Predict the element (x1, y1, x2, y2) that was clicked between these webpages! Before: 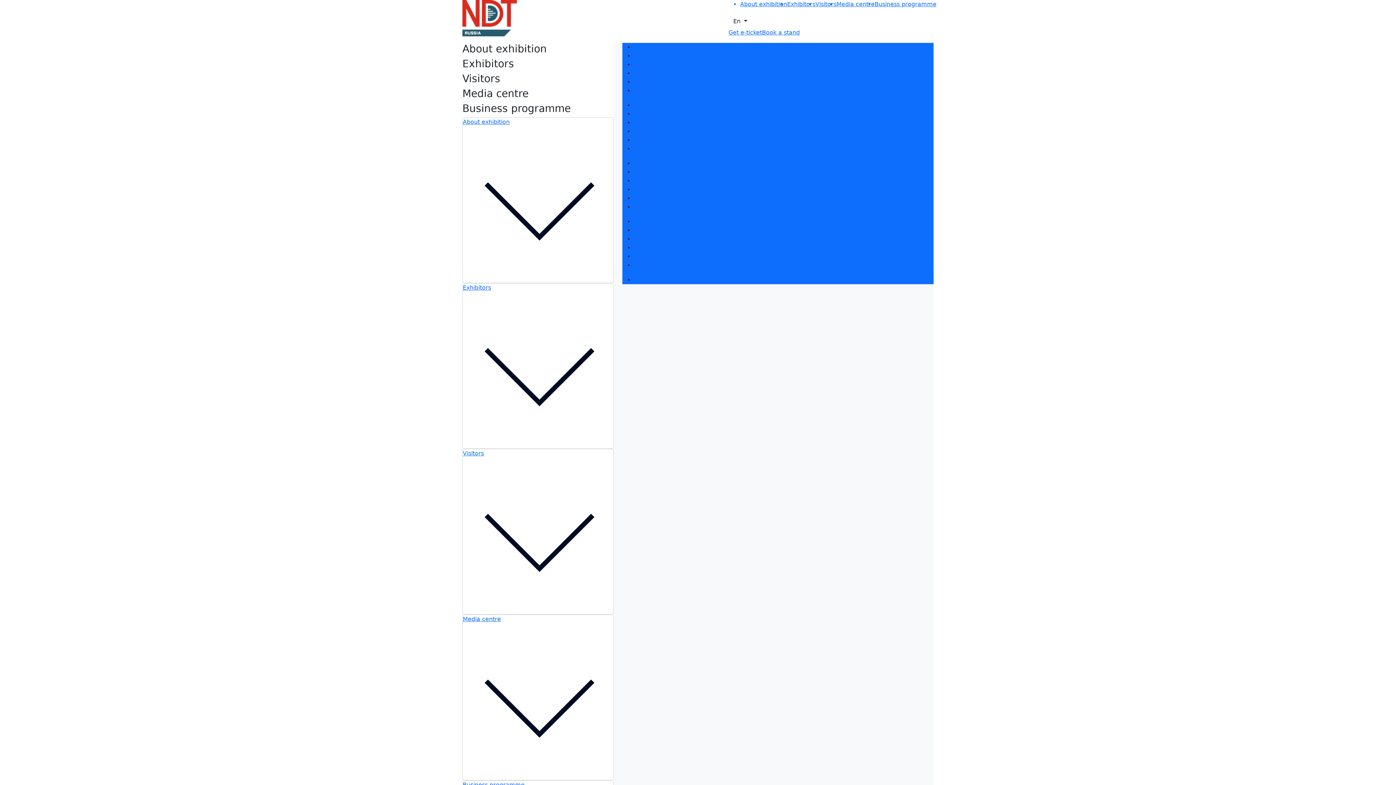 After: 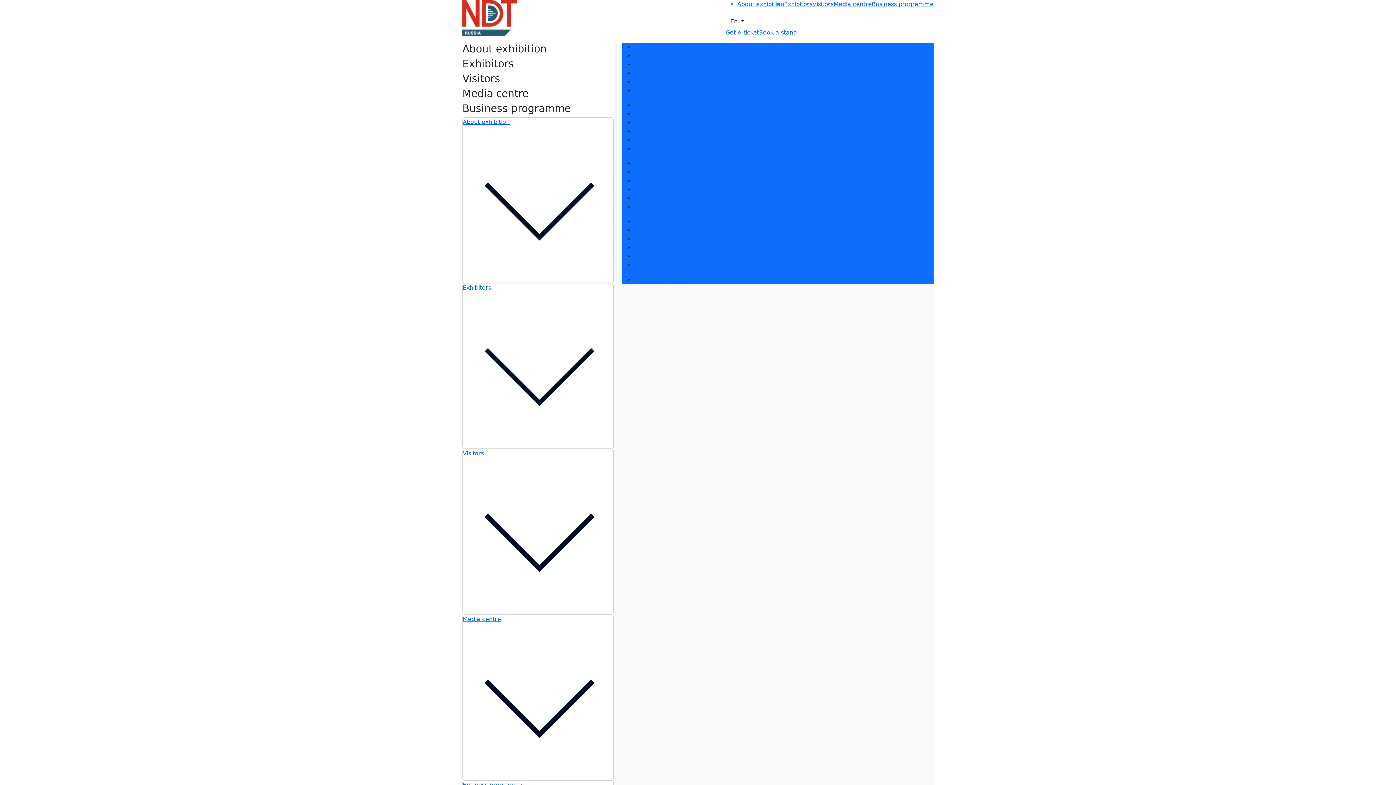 Action: bbox: (634, 78, 650, 85) label: F.A.Q.